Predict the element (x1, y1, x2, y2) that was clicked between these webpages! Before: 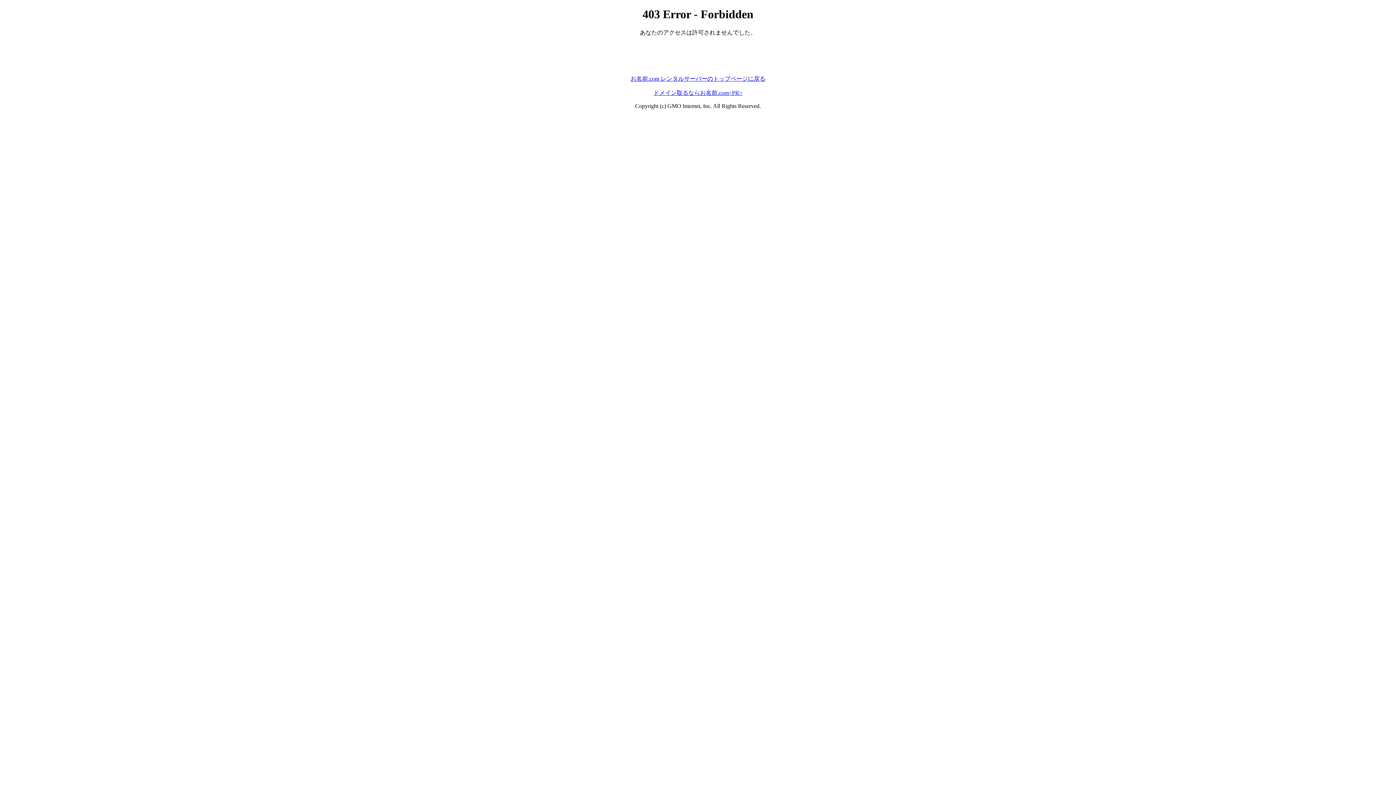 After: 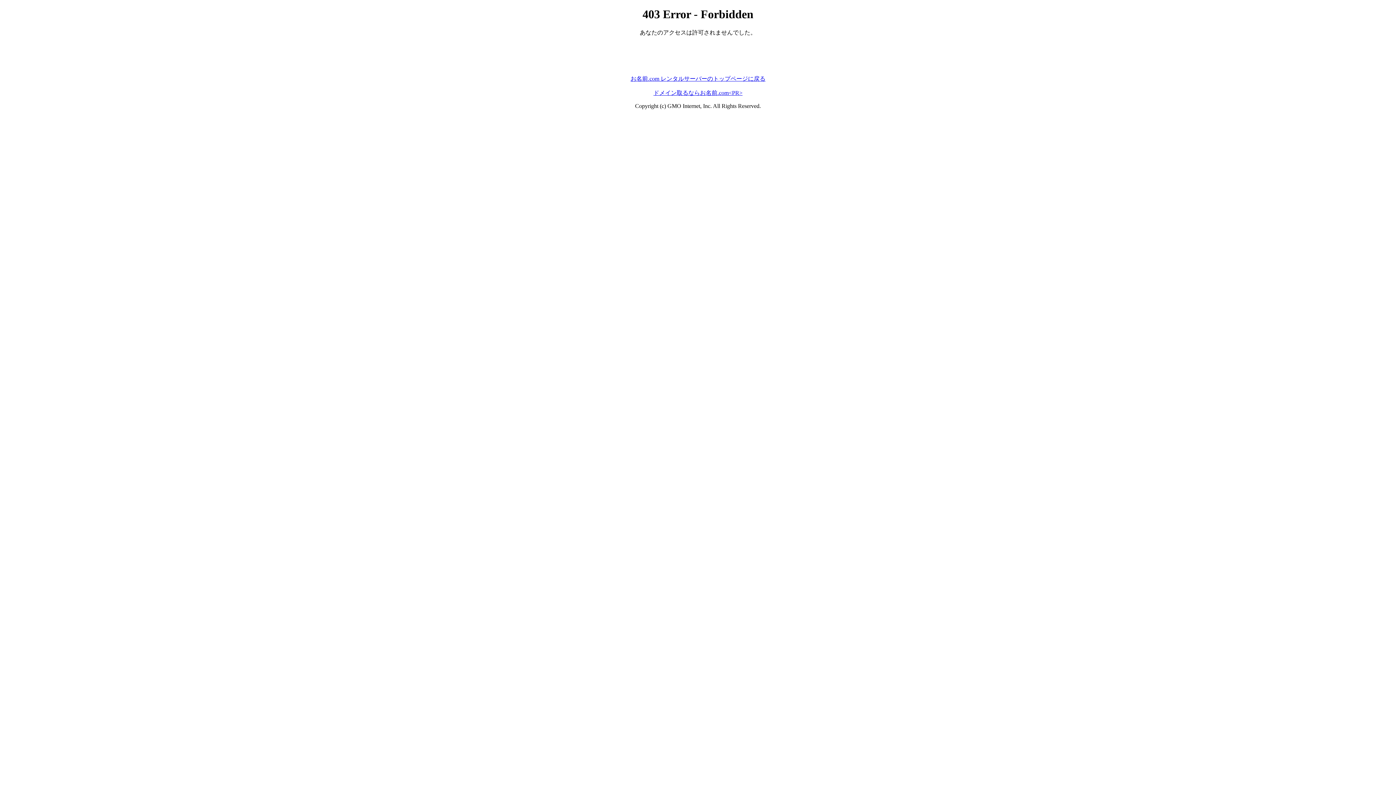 Action: label: ドメイン取るならお名前.com<PR> bbox: (653, 89, 742, 95)